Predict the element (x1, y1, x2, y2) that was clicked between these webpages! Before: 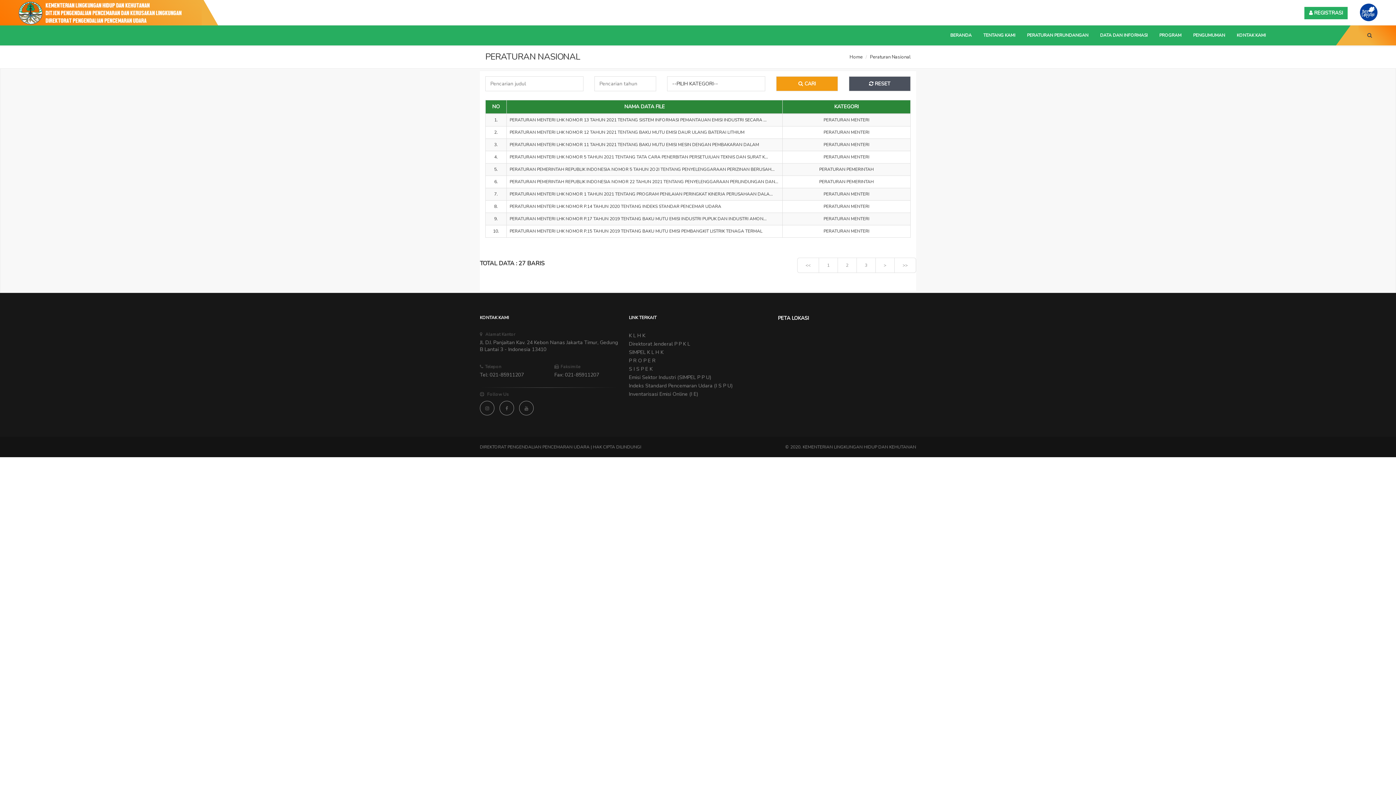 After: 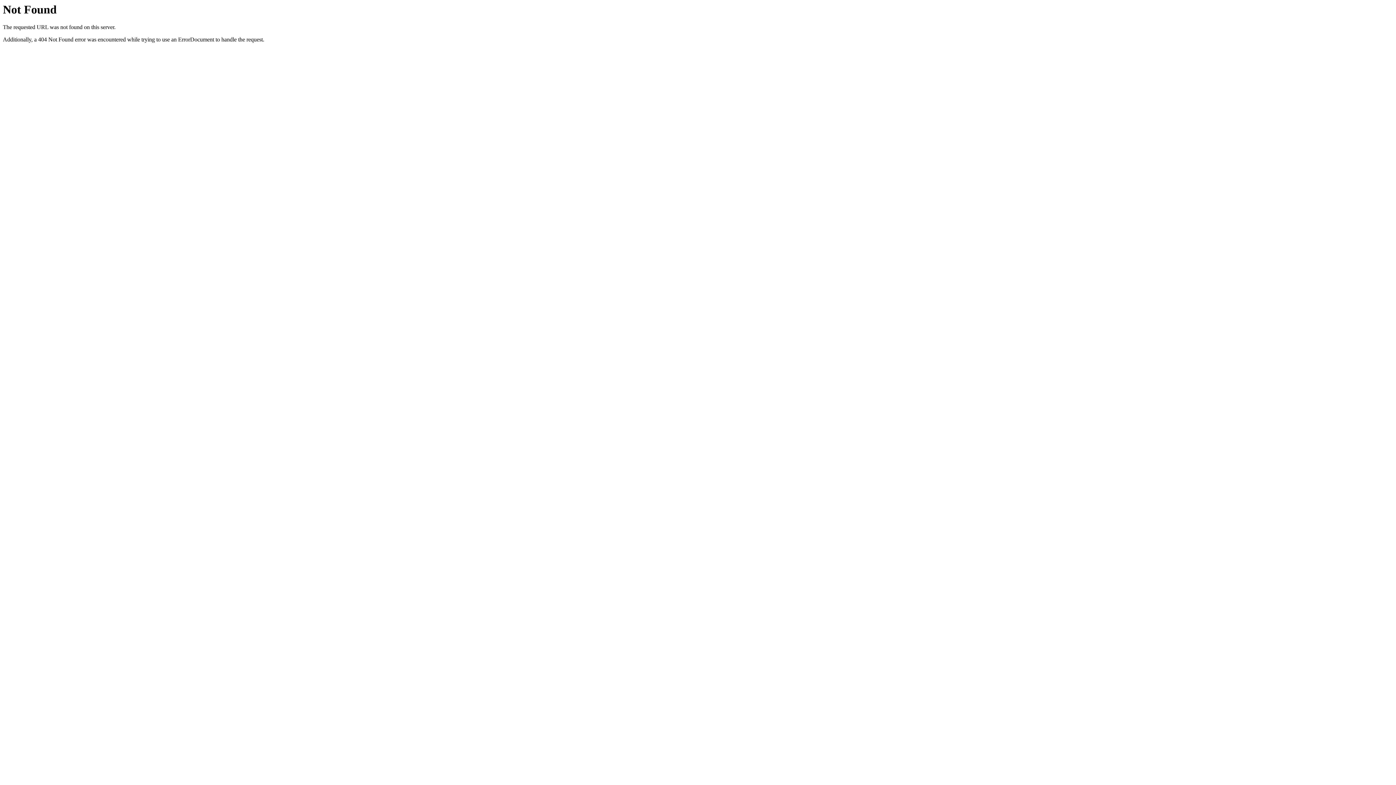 Action: label: Peraturan Nasional bbox: (870, 53, 910, 60)